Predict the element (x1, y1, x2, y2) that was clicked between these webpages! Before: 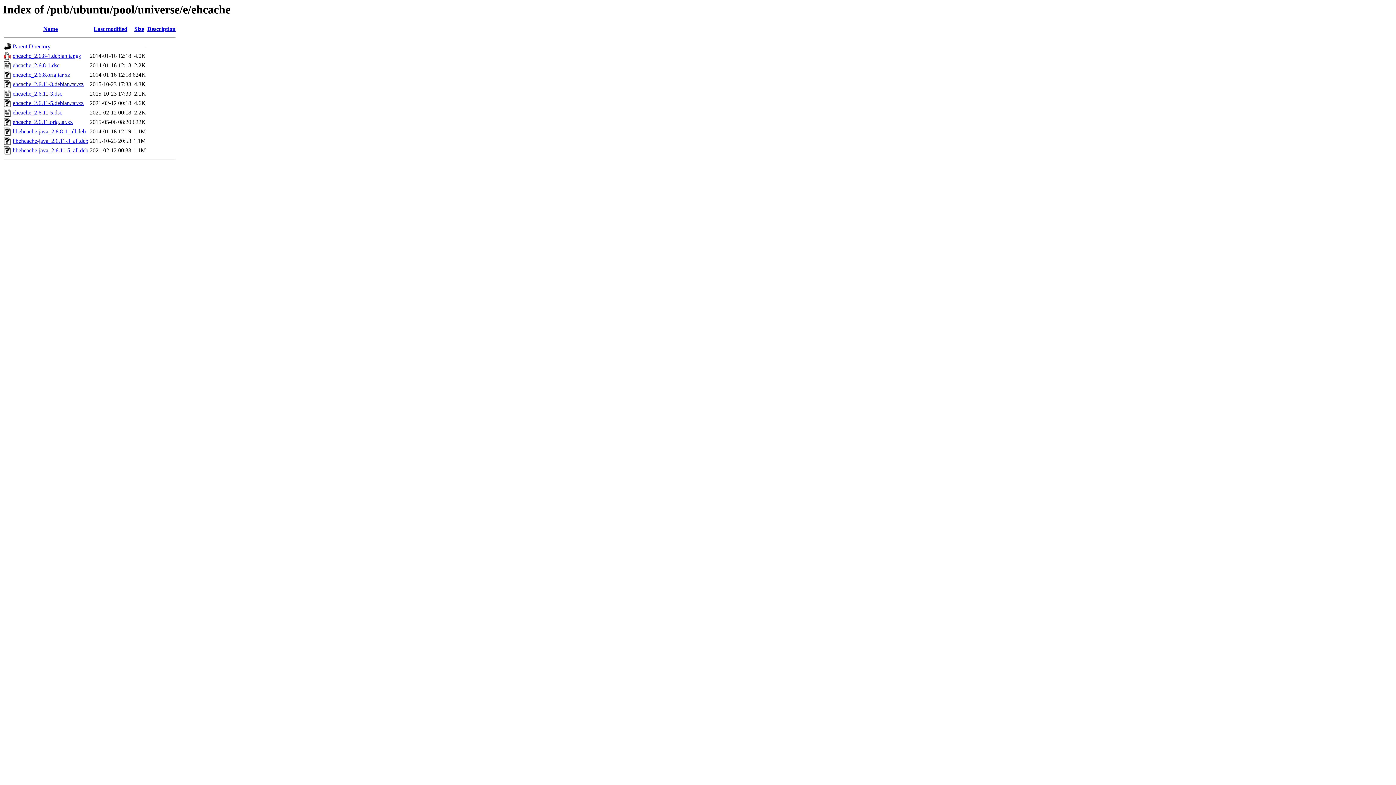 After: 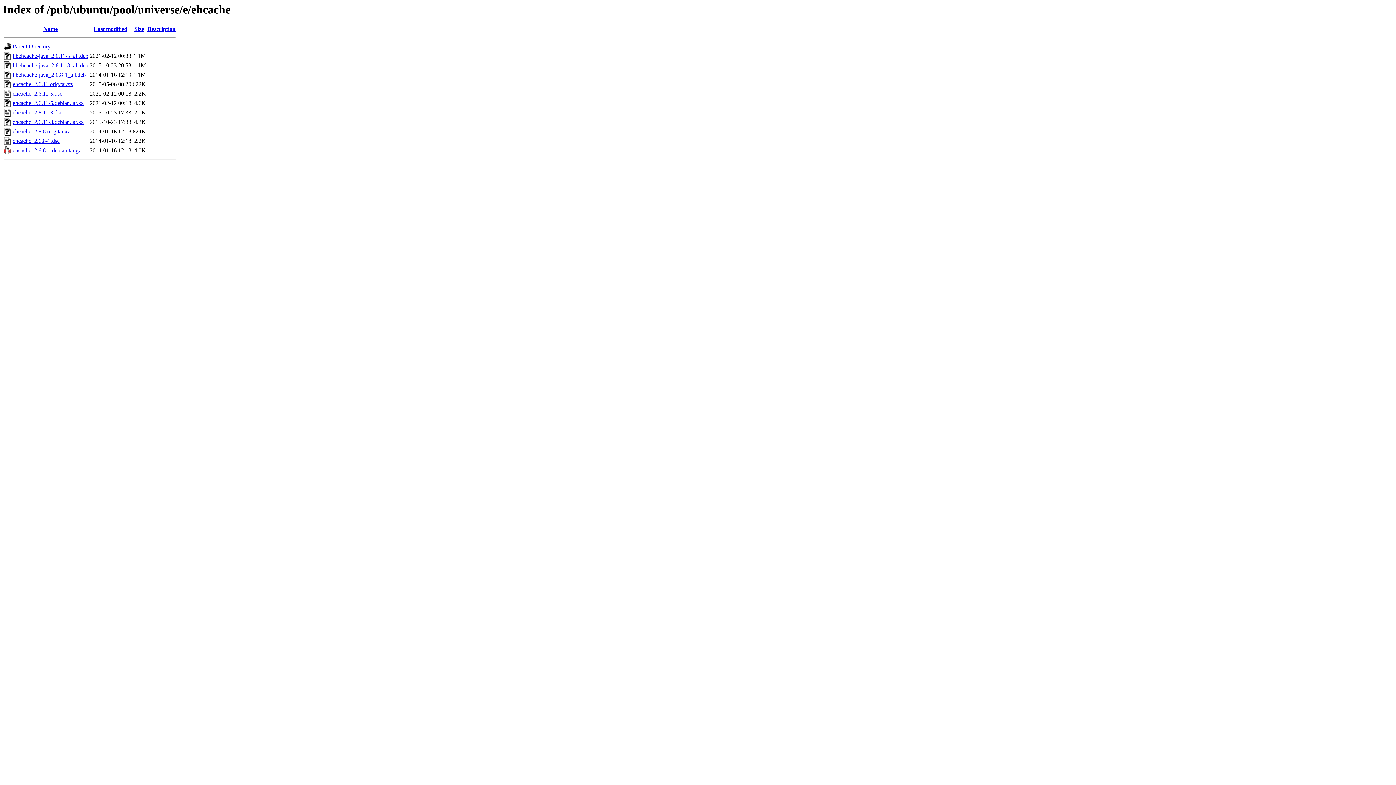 Action: label: Name bbox: (43, 25, 57, 32)